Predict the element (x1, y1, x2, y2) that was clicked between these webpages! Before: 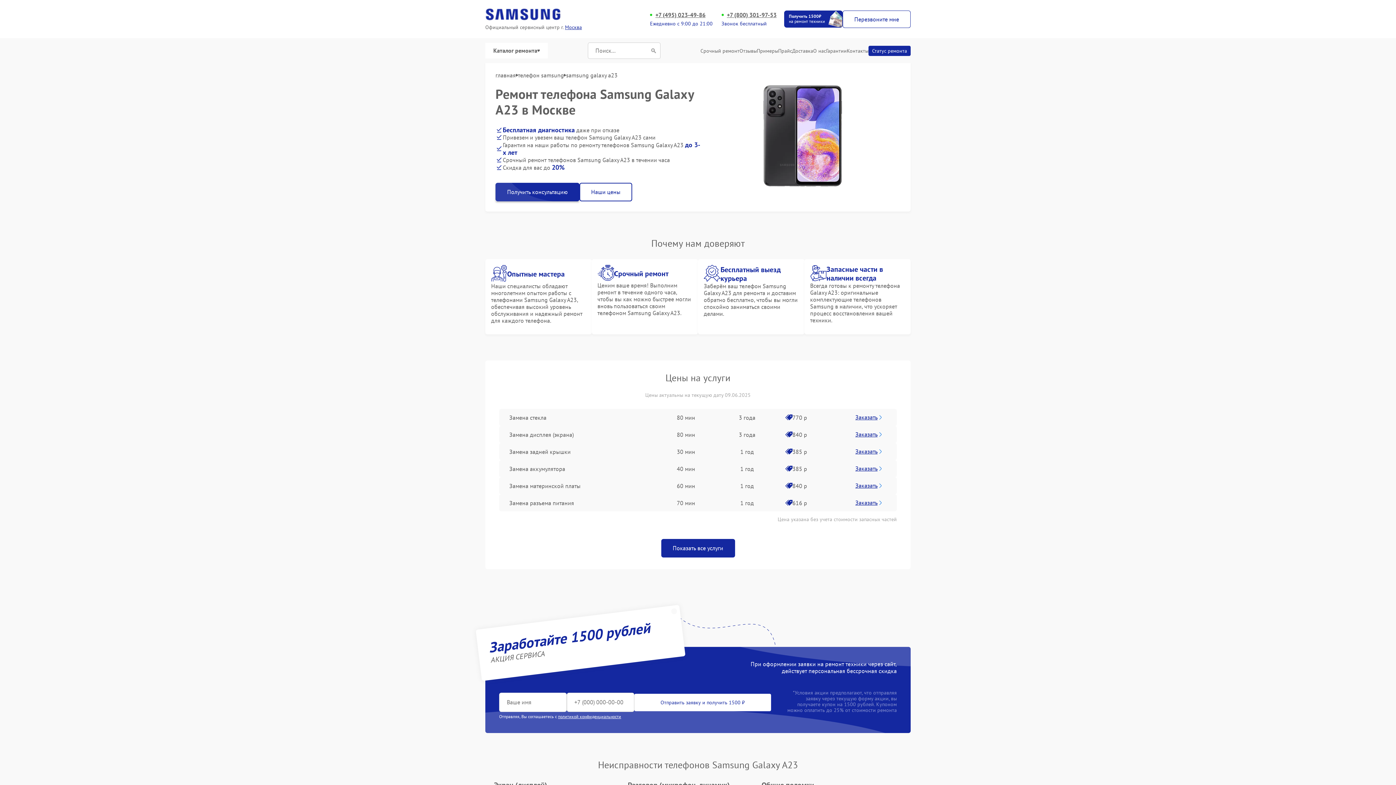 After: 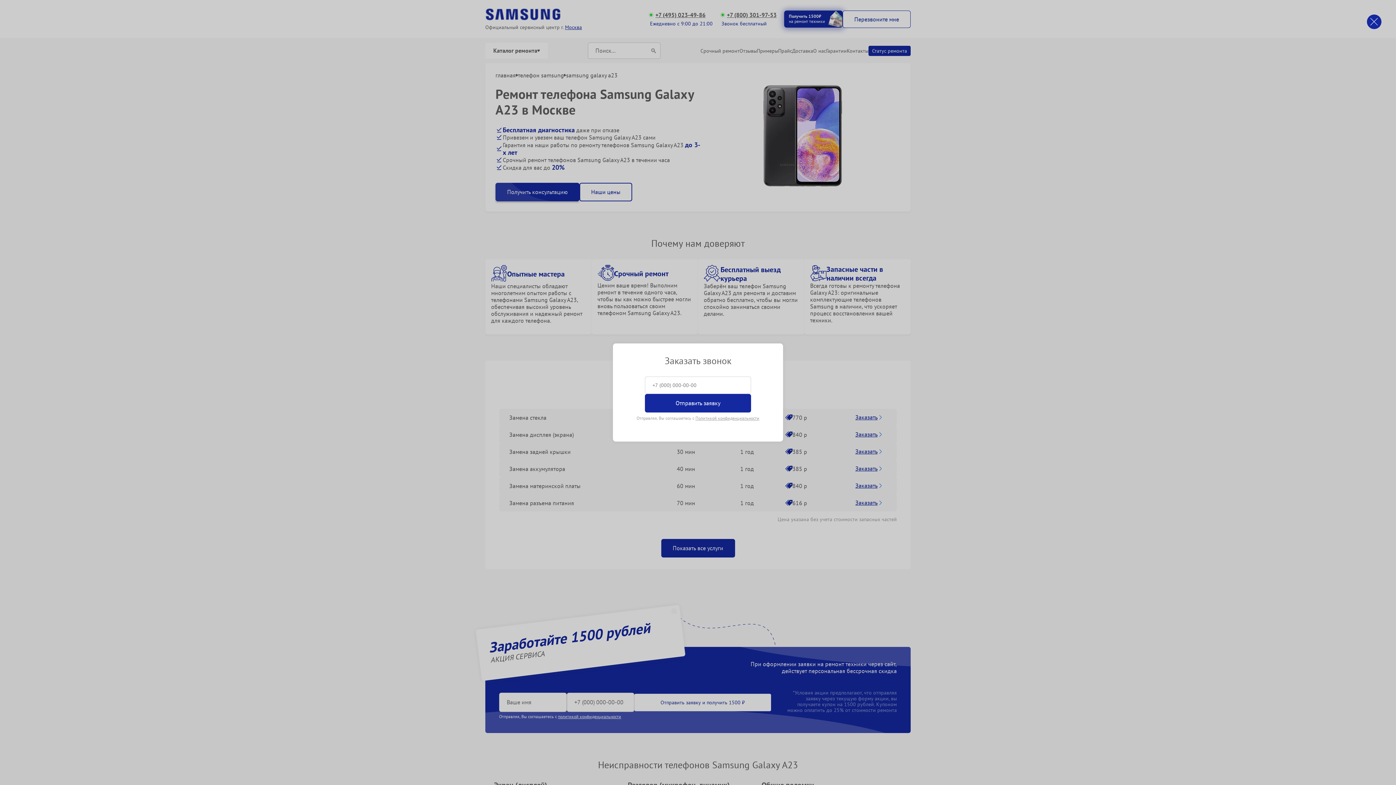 Action: bbox: (846, 446, 892, 457) label: Заказать